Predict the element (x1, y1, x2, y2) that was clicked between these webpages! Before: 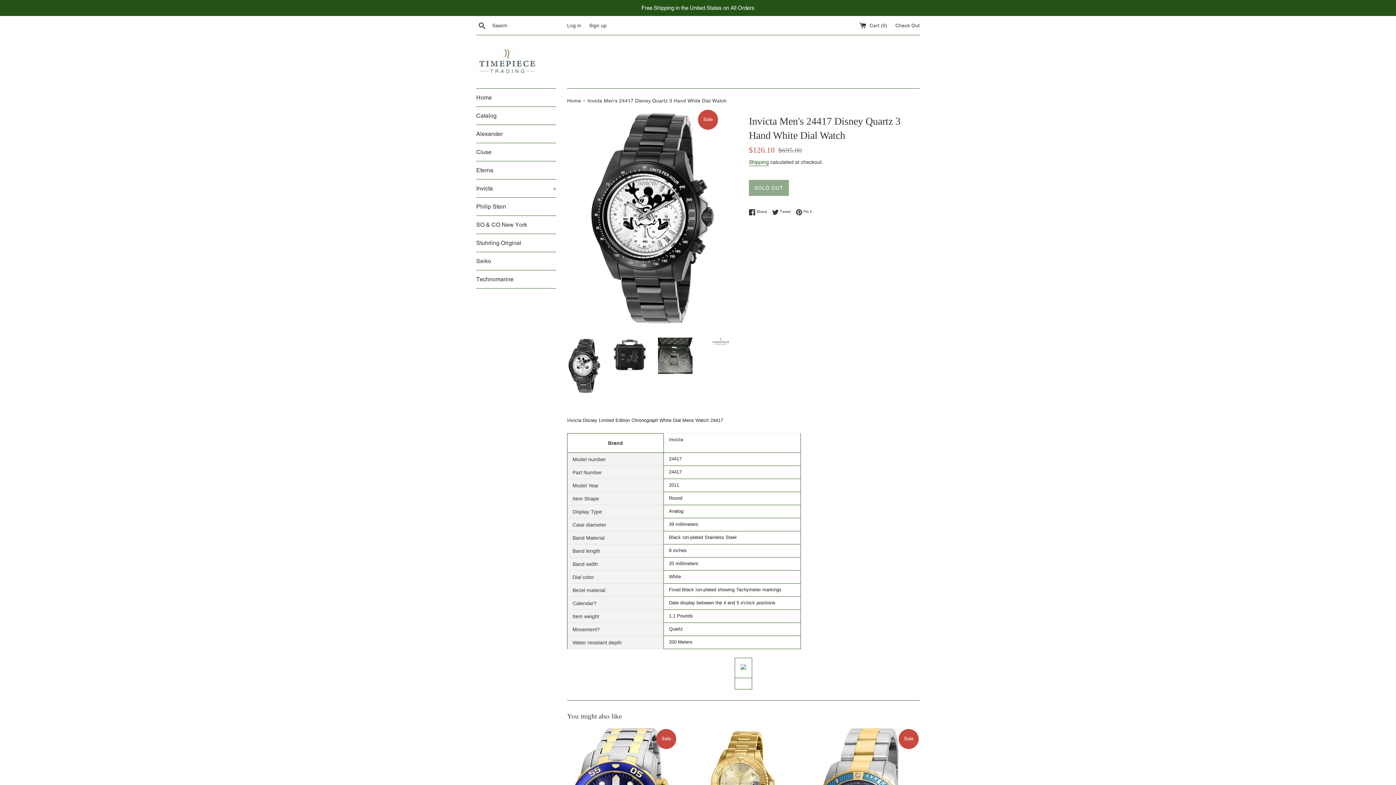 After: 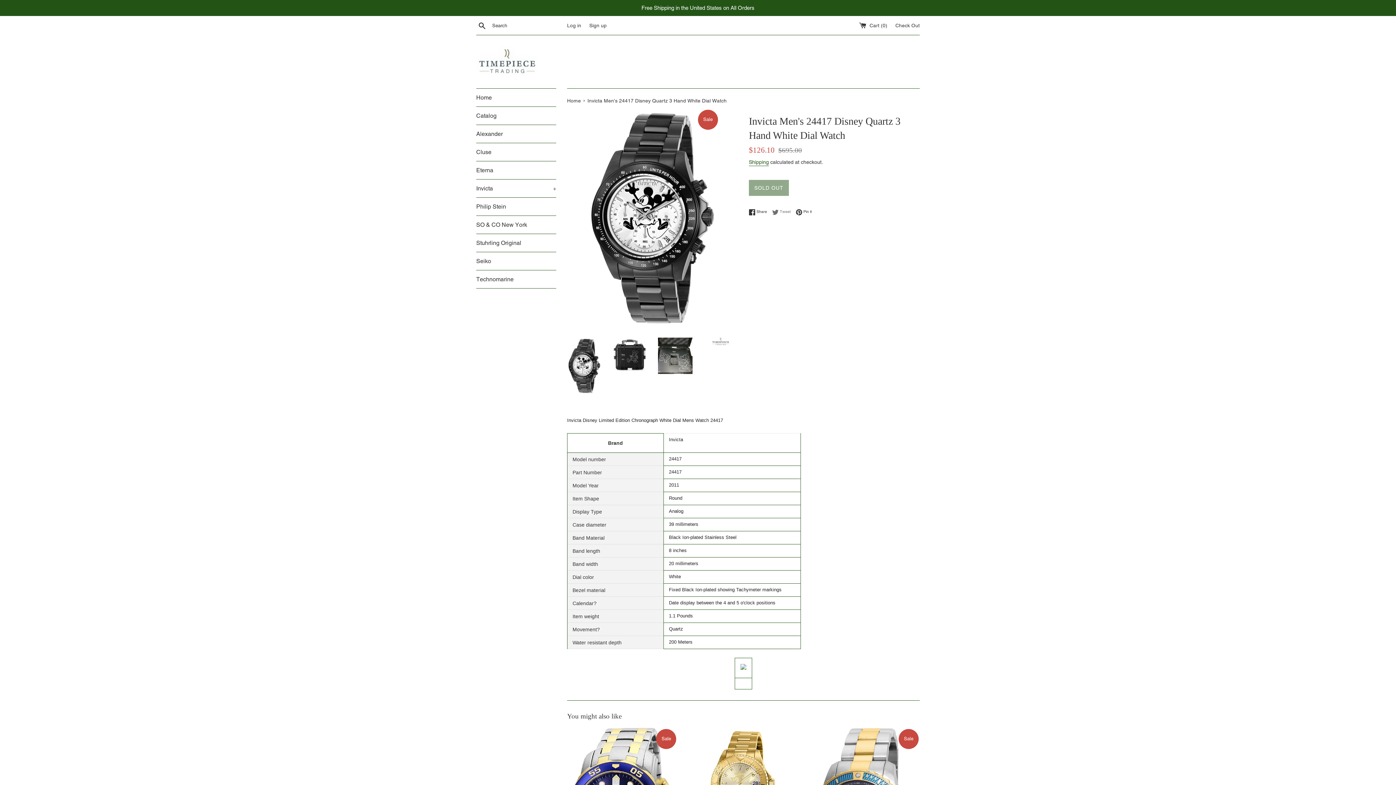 Action: label:  Tweet
Tweet on Twitter bbox: (772, 208, 794, 215)